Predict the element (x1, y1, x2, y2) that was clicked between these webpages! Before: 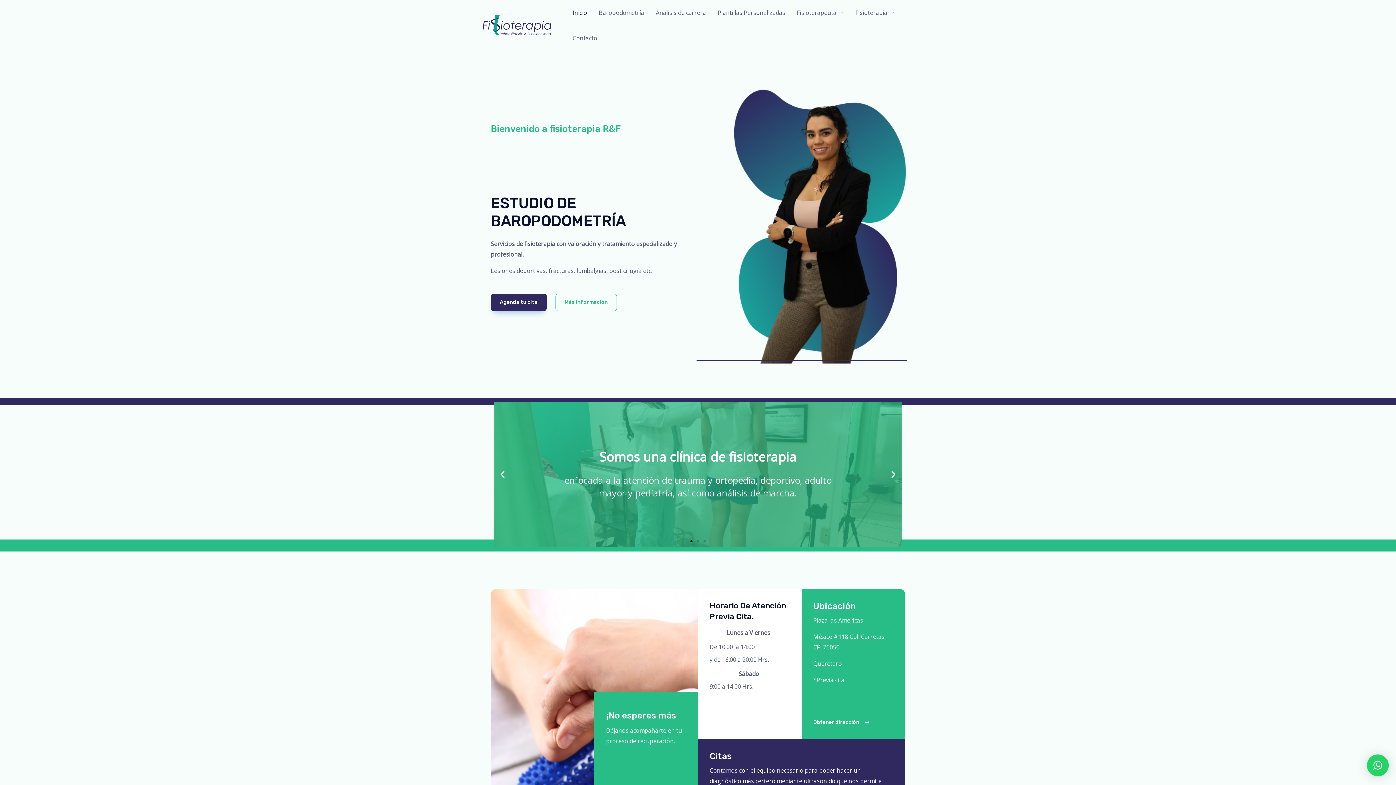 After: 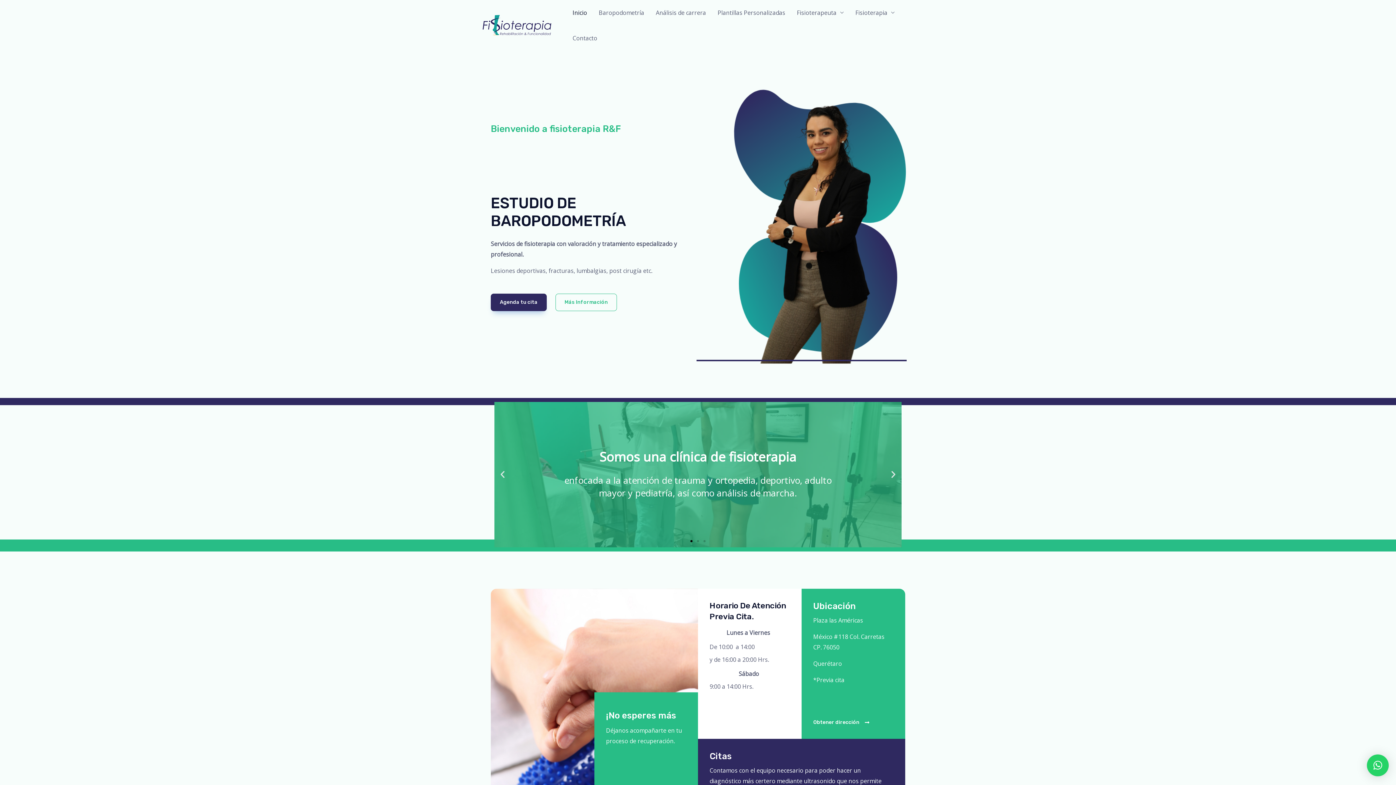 Action: label: Más Información bbox: (555, 293, 617, 311)